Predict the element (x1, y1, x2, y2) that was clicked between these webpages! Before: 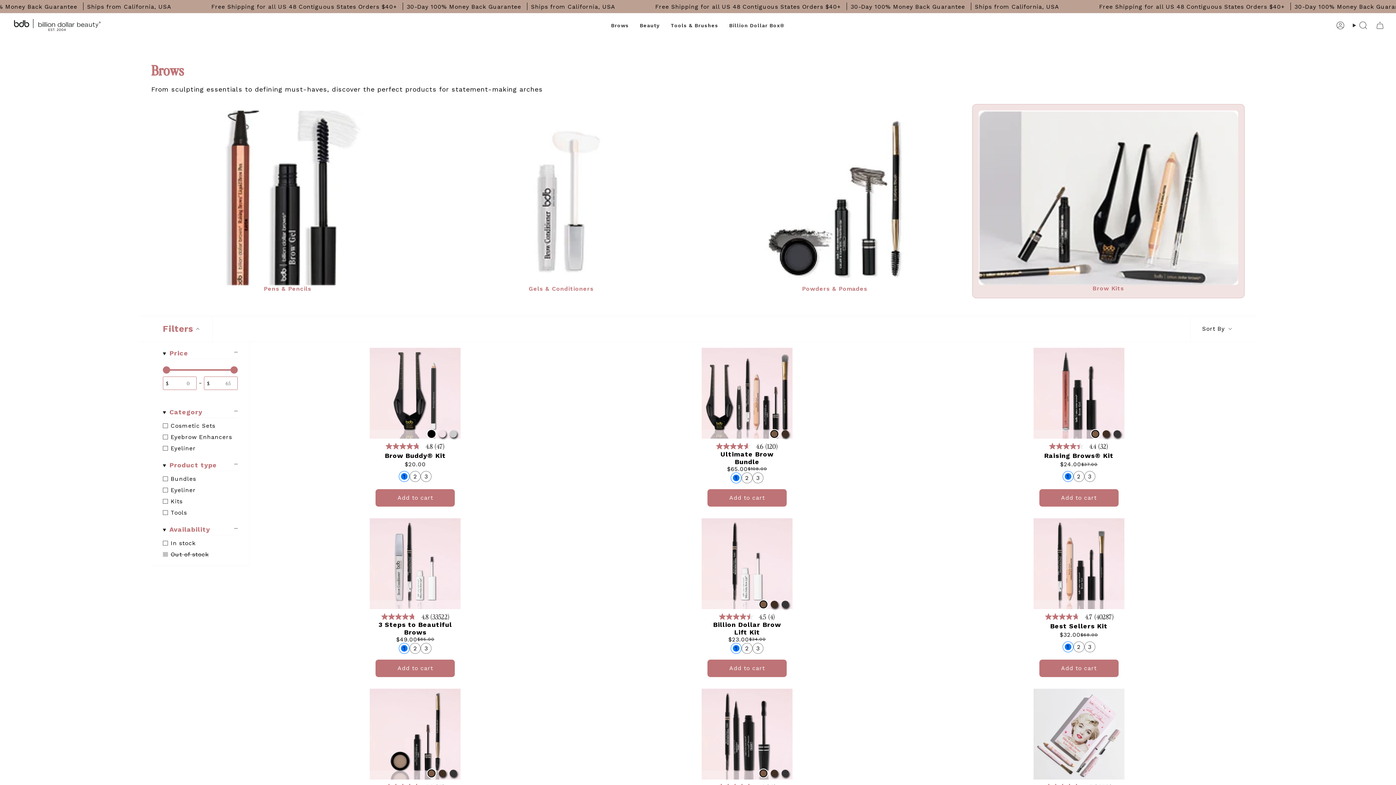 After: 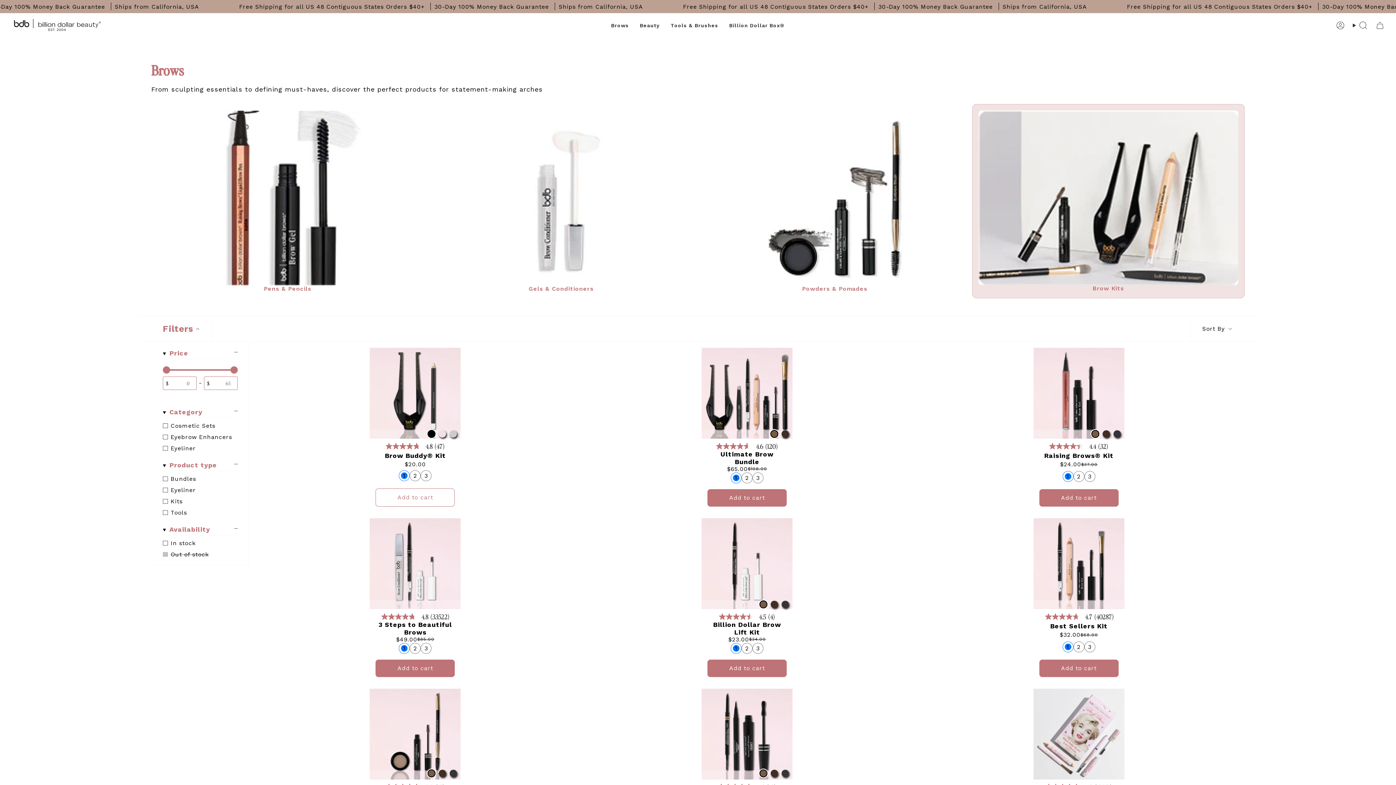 Action: label: Add to cart bbox: (375, 482, 455, 499)